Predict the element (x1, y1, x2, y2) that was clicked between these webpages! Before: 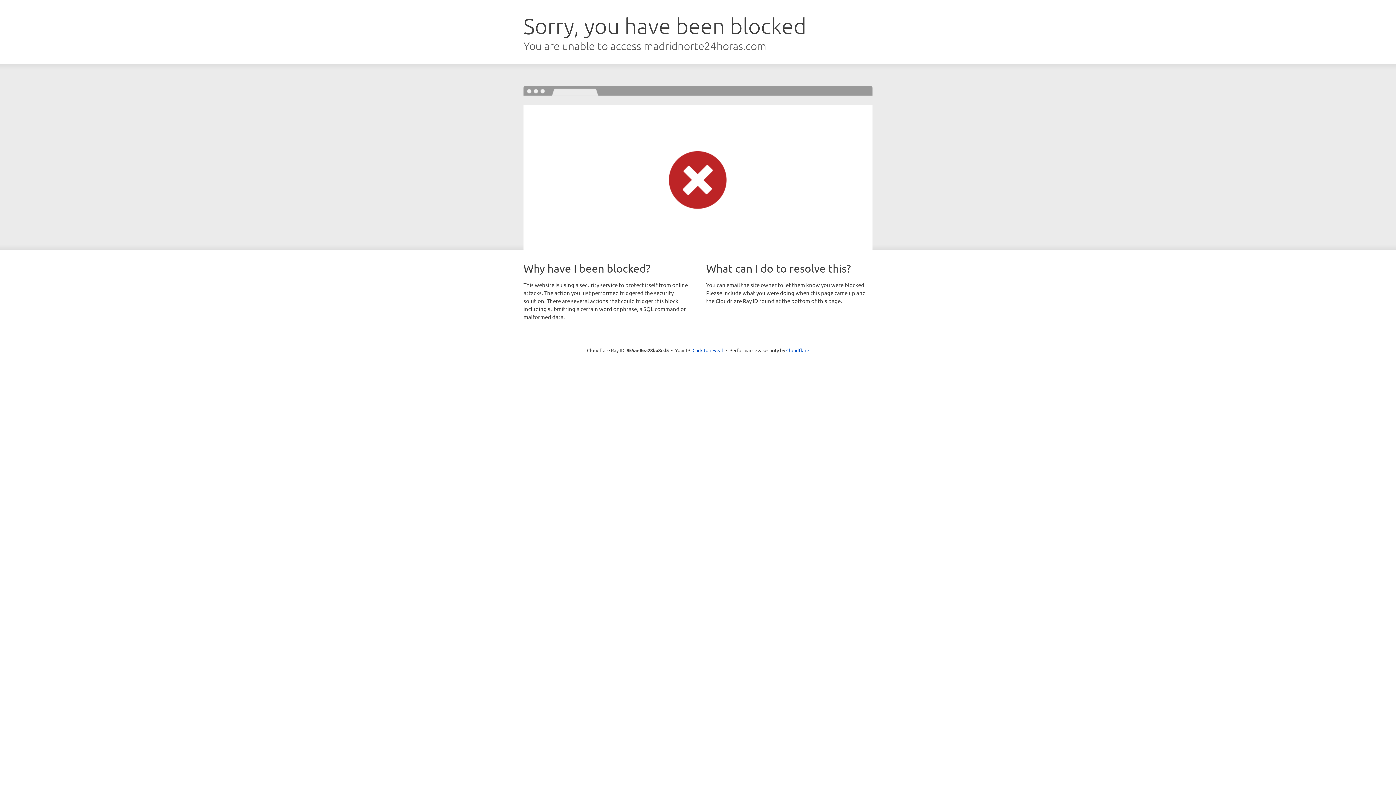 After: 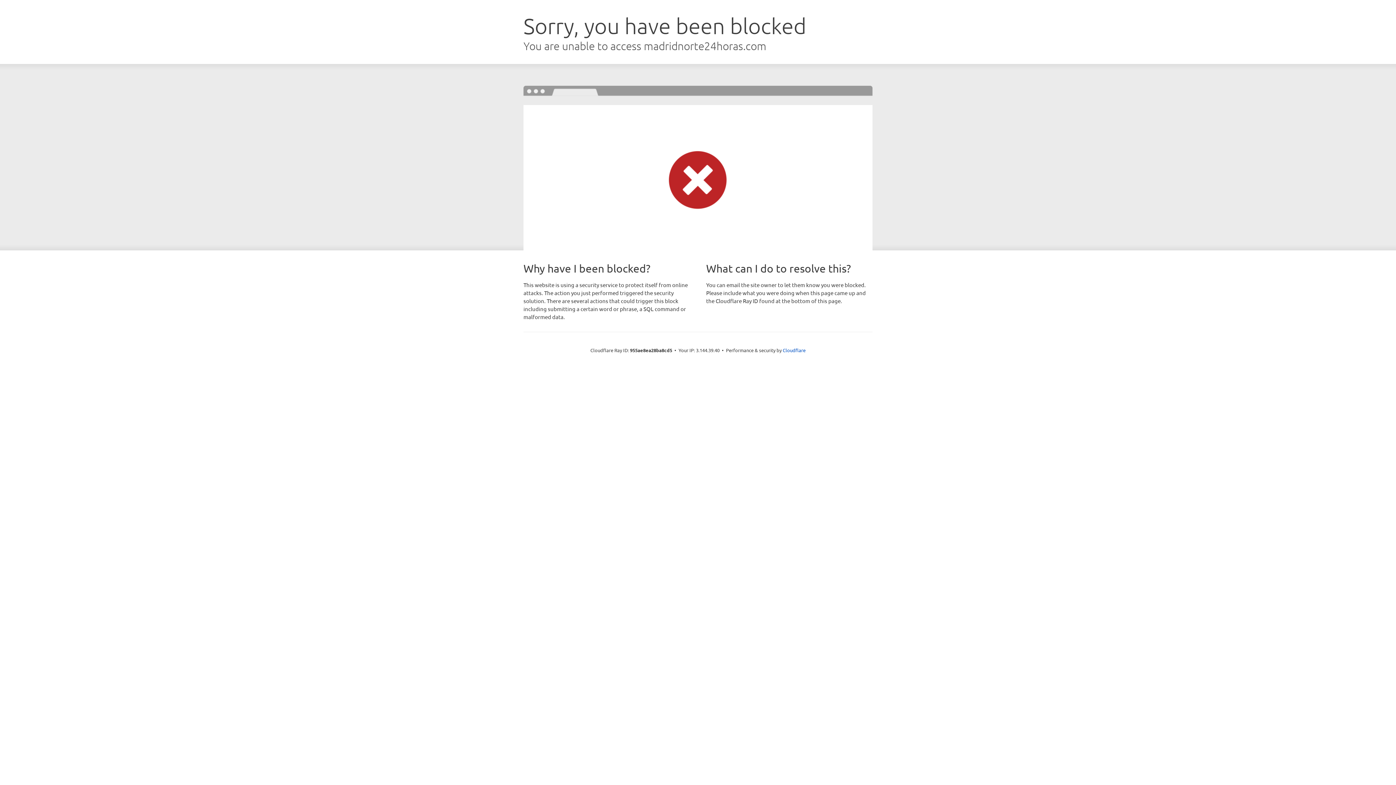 Action: bbox: (692, 346, 723, 353) label: Click to reveal